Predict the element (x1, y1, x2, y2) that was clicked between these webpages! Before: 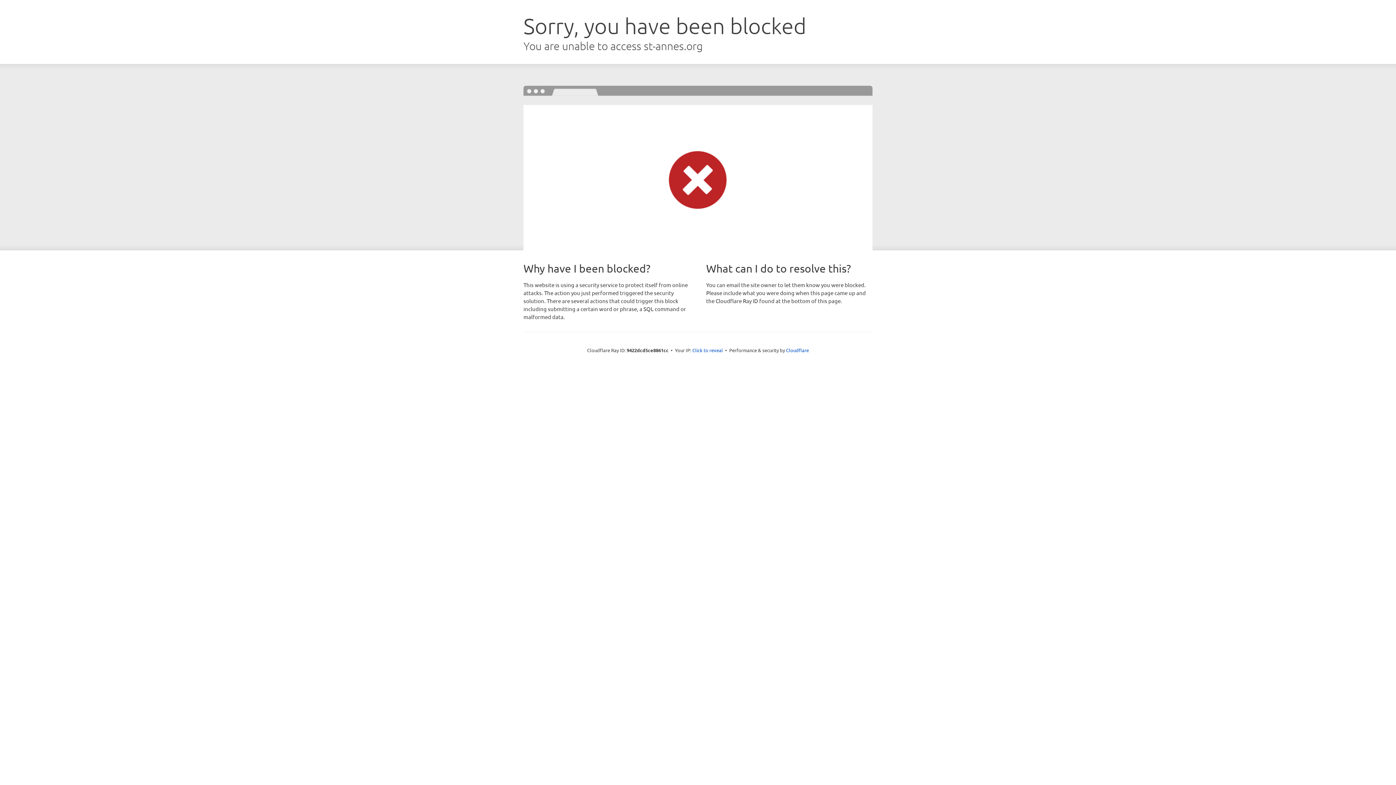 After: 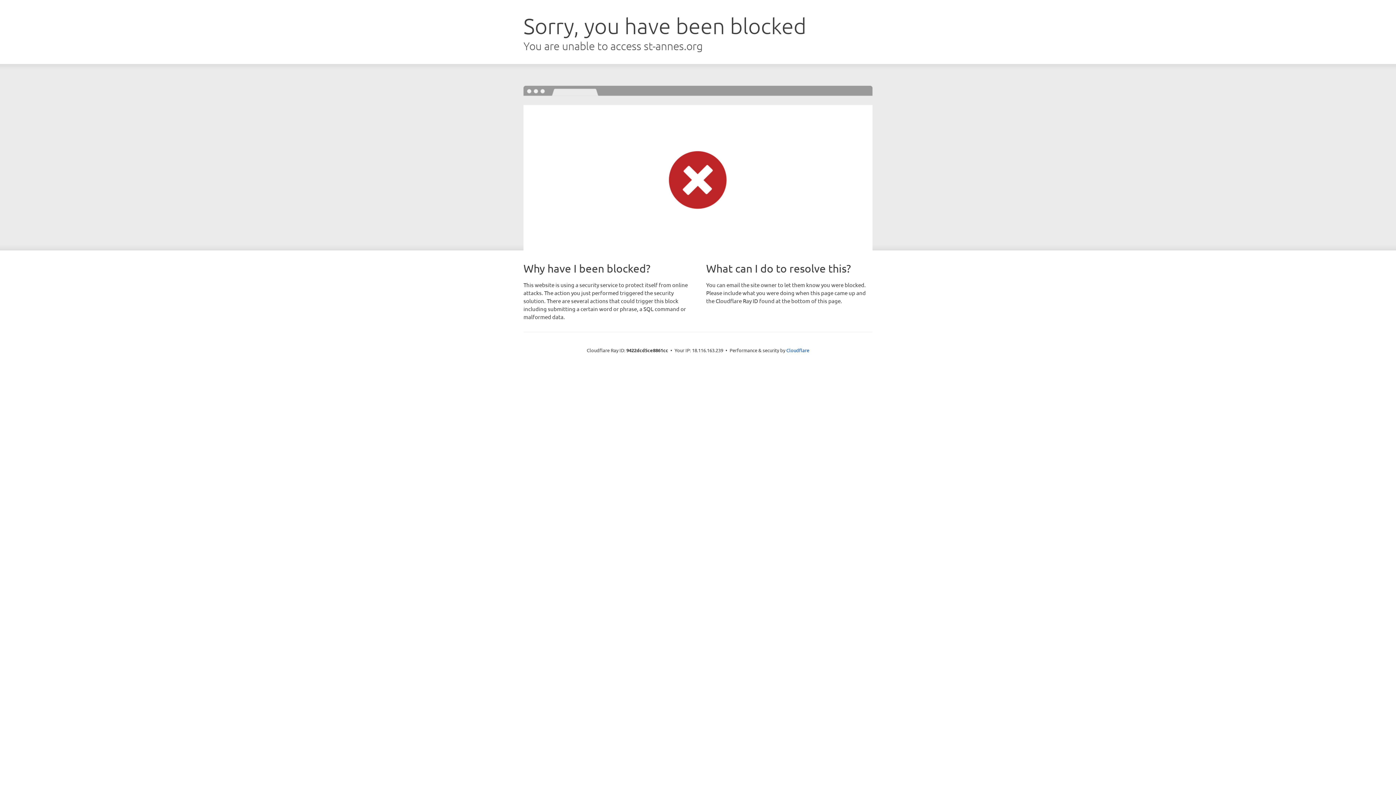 Action: label: Click to reveal bbox: (692, 346, 723, 353)